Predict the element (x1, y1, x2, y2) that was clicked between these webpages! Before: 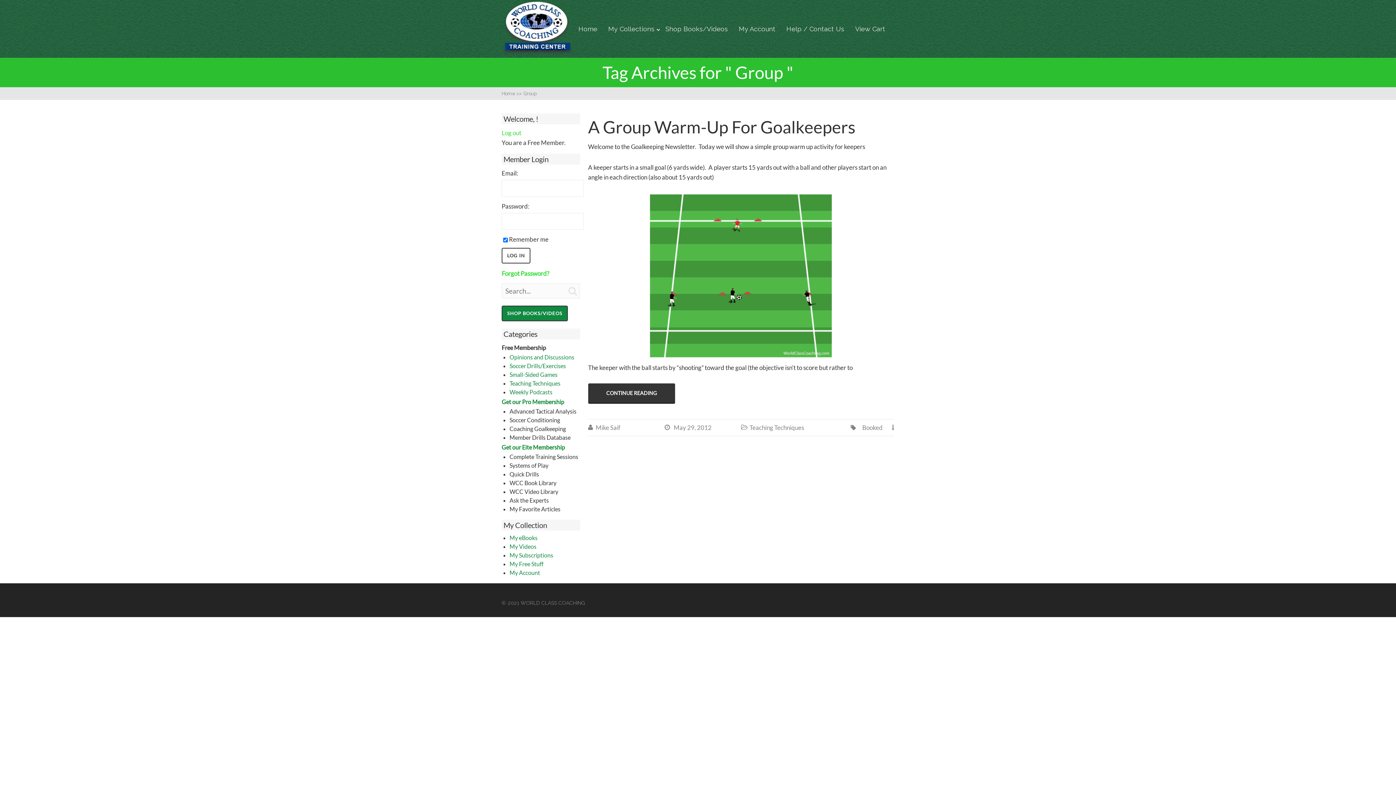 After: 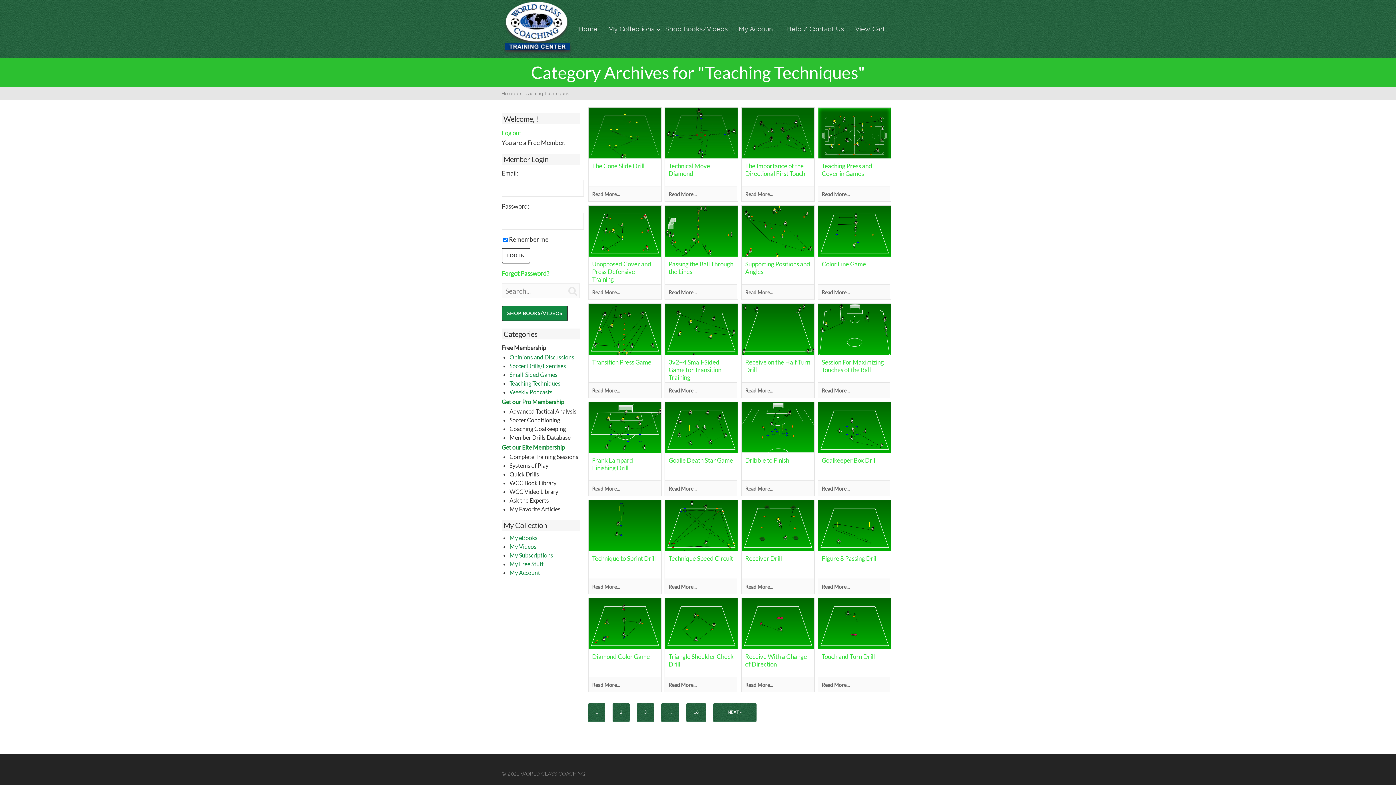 Action: bbox: (509, 380, 560, 386) label: Teaching Techniques